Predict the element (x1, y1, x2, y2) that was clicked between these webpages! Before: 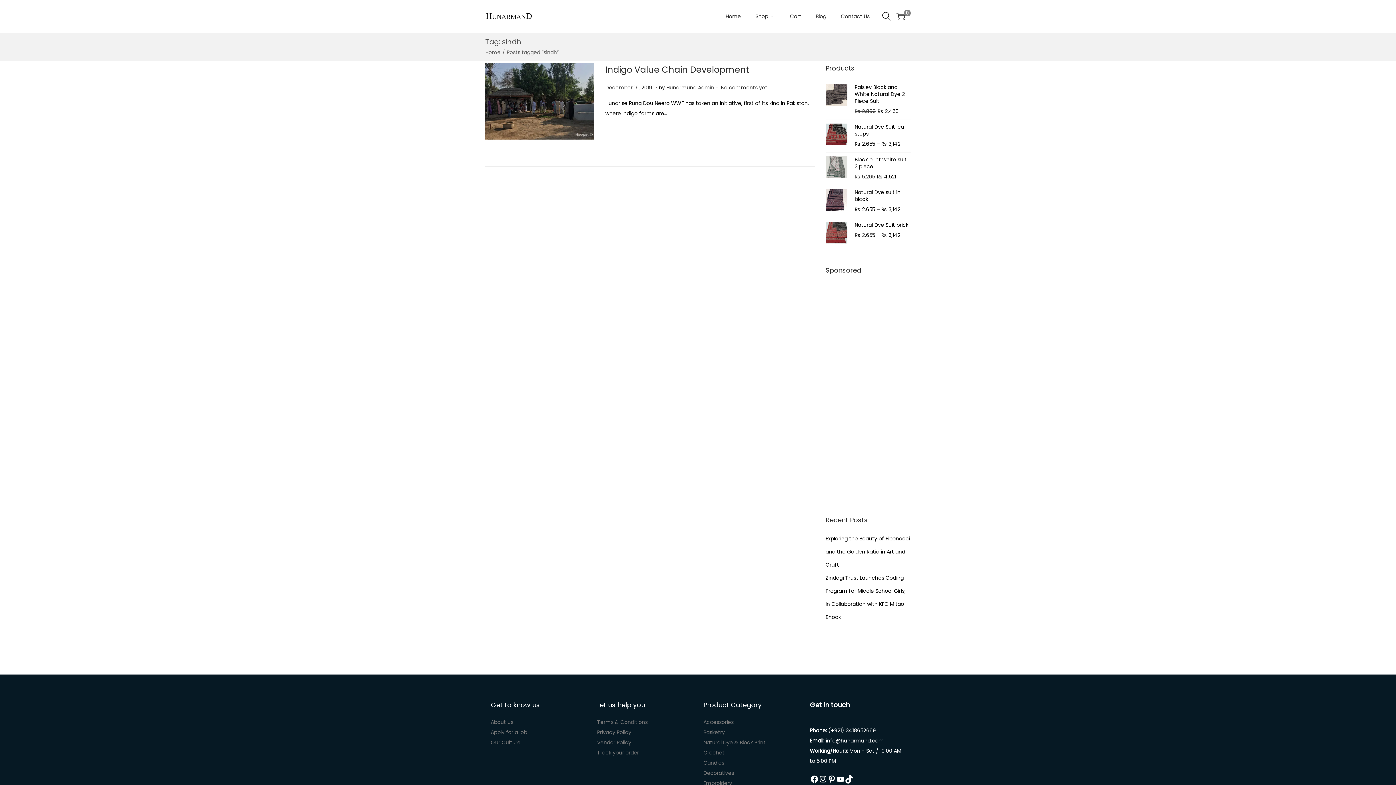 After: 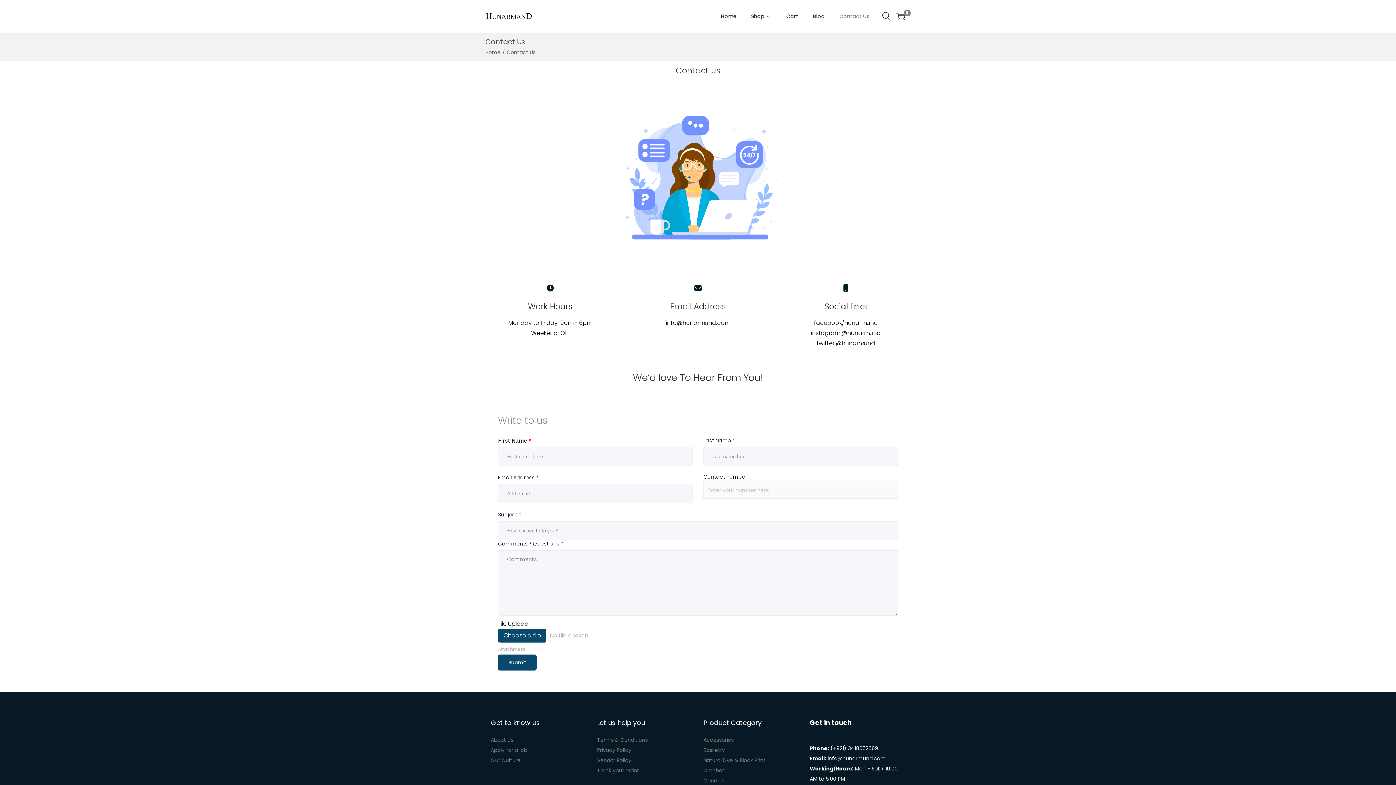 Action: bbox: (841, 0, 869, 32) label: Contact Us